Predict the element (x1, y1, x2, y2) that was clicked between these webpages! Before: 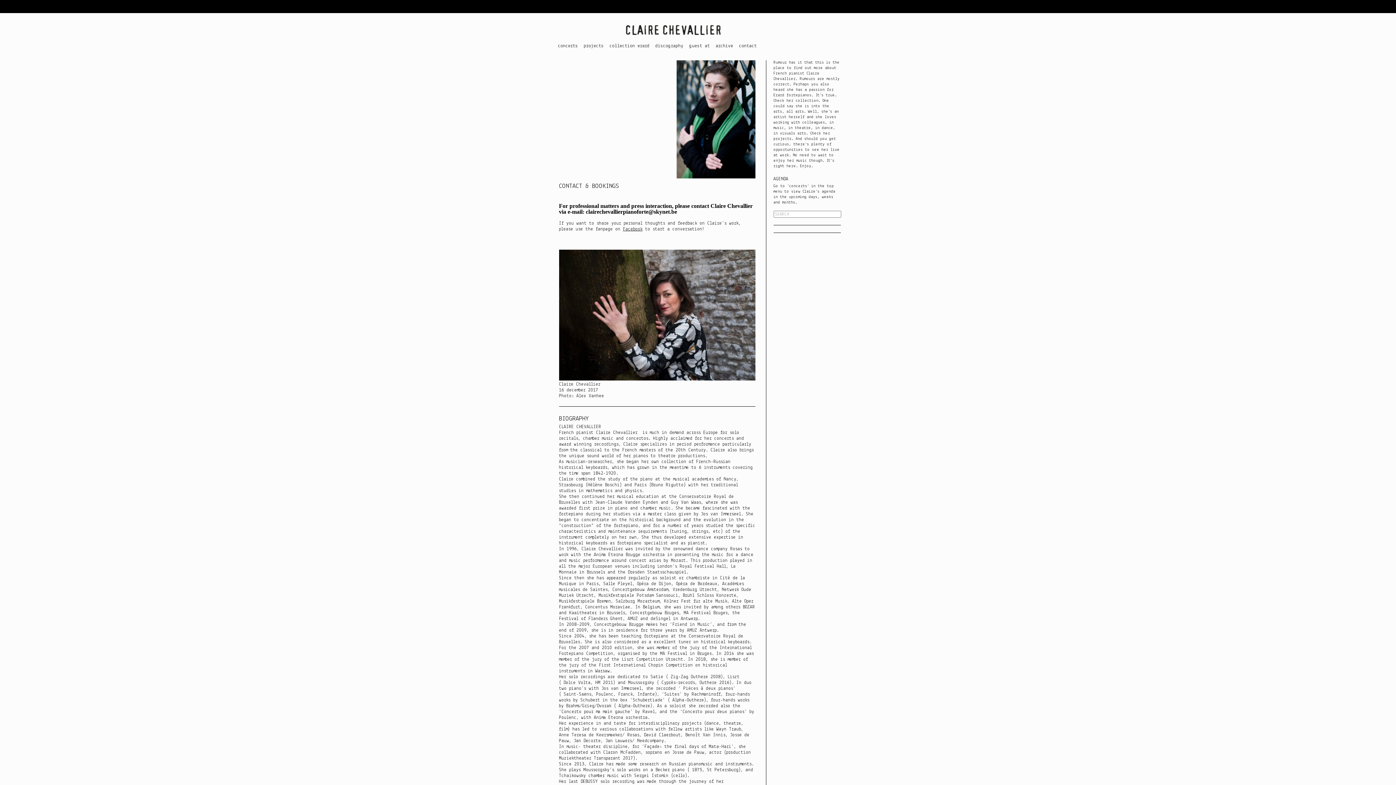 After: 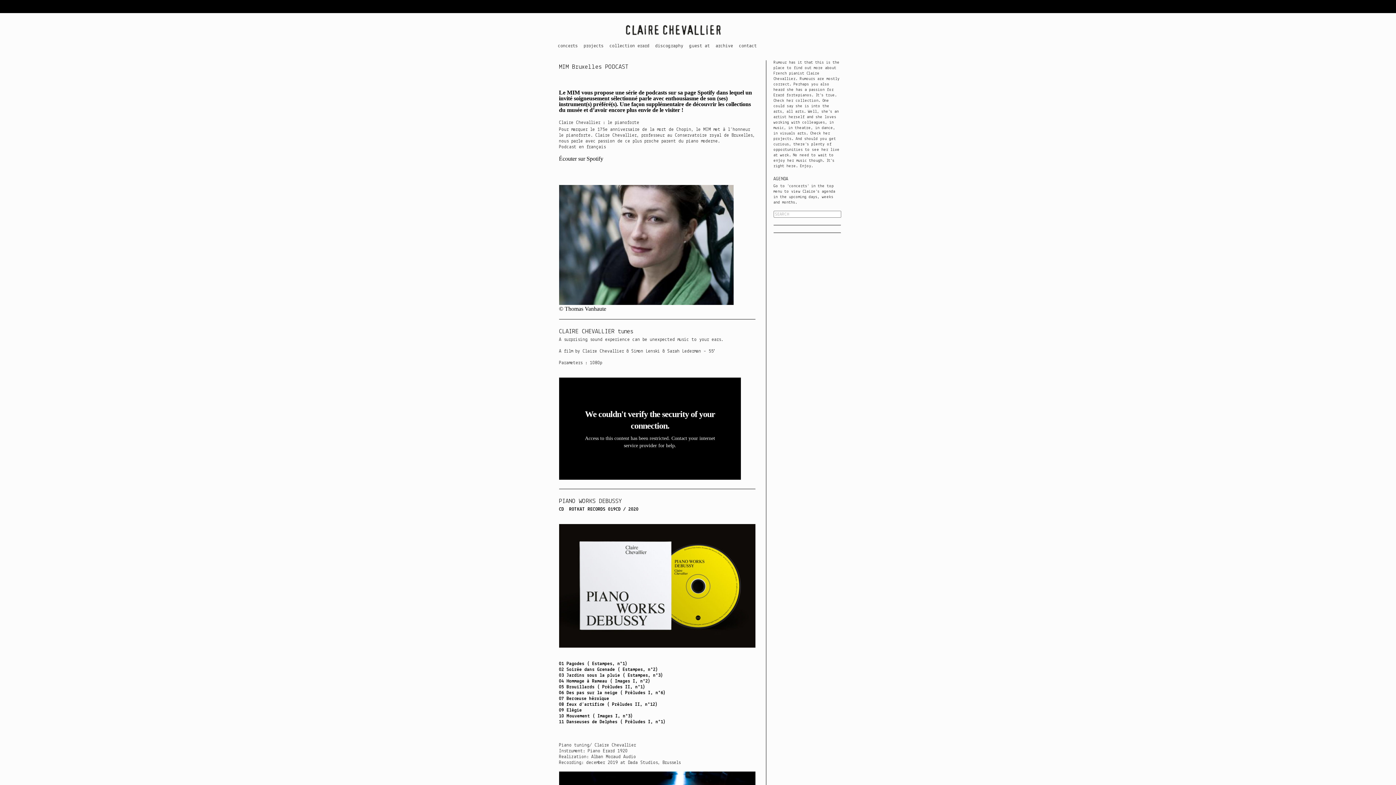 Action: label: archive bbox: (715, 43, 733, 48)